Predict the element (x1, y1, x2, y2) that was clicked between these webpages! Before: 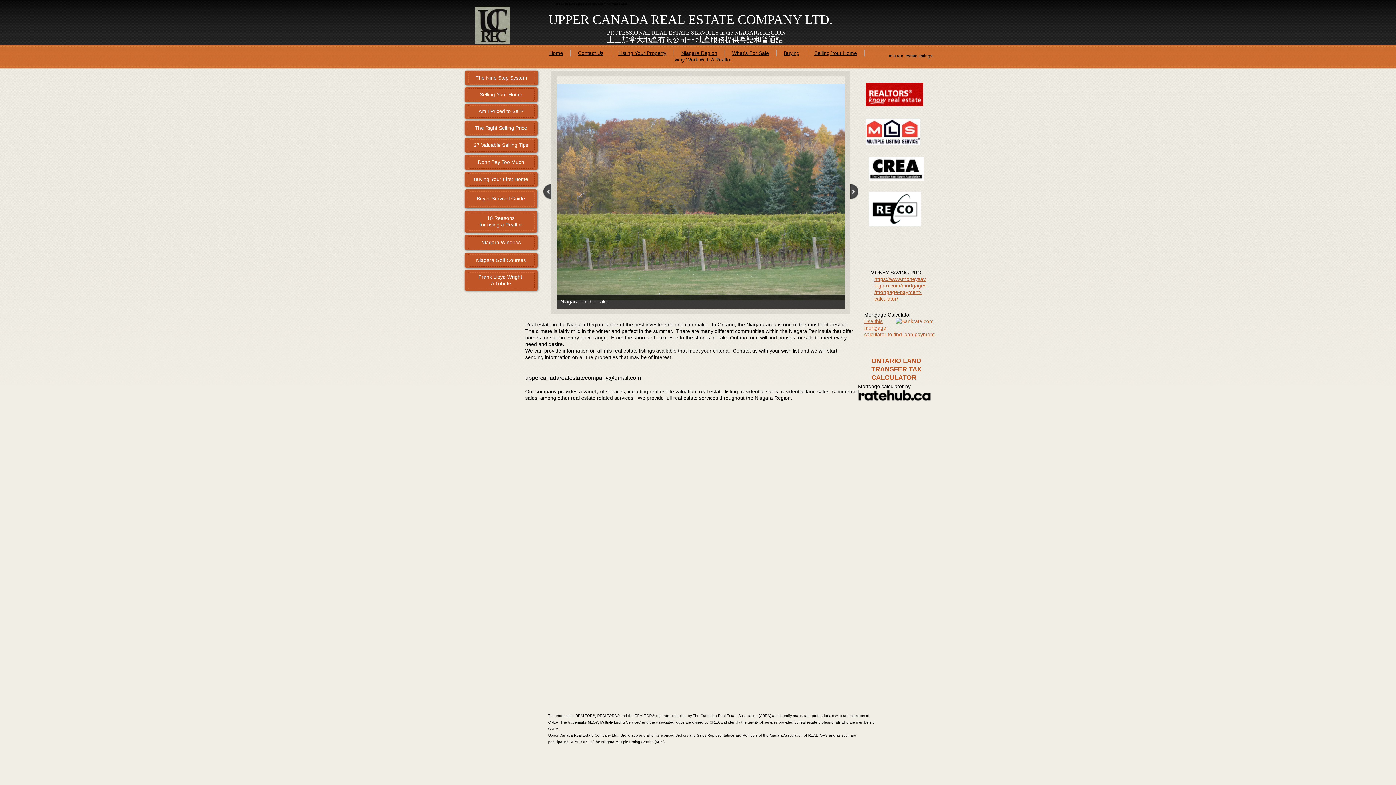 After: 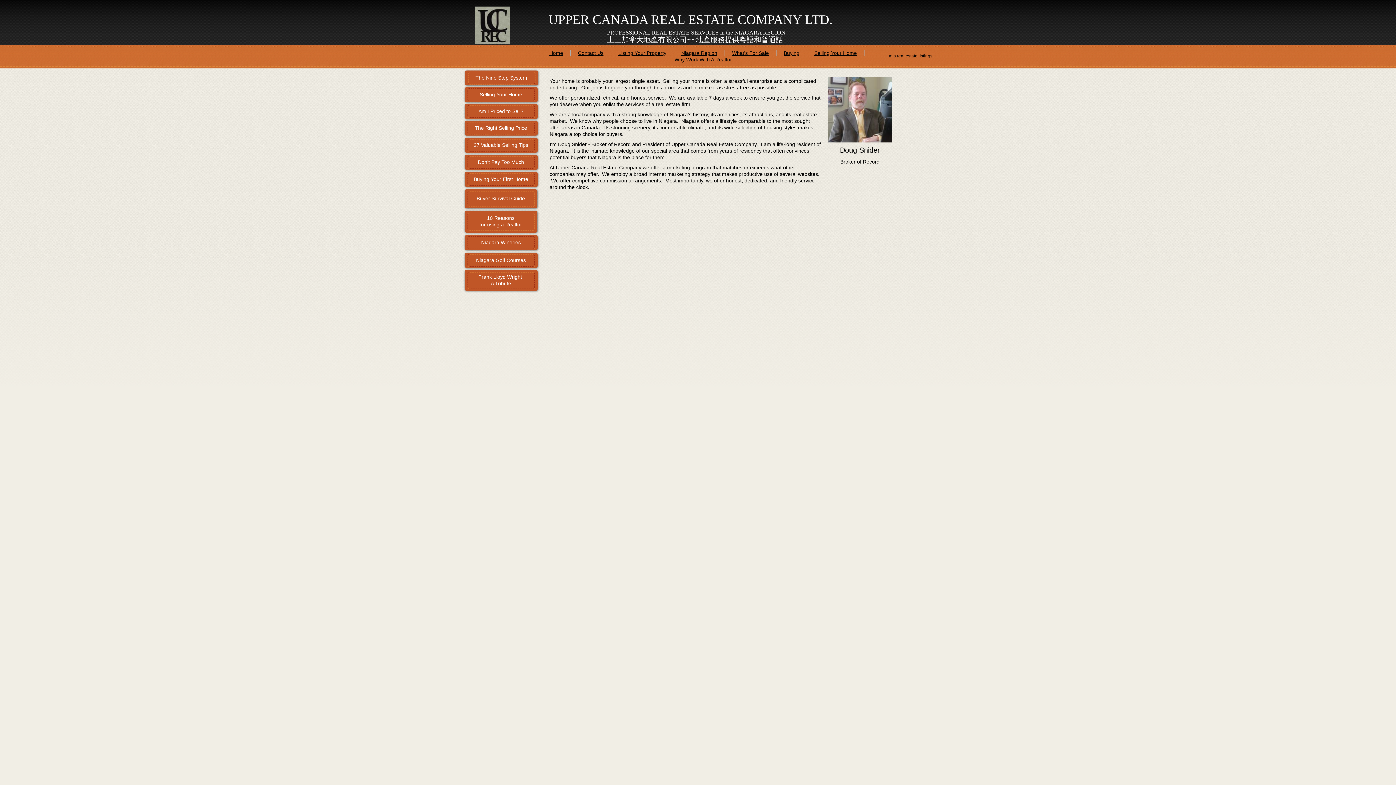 Action: bbox: (814, 50, 857, 56) label: Selling Your Home